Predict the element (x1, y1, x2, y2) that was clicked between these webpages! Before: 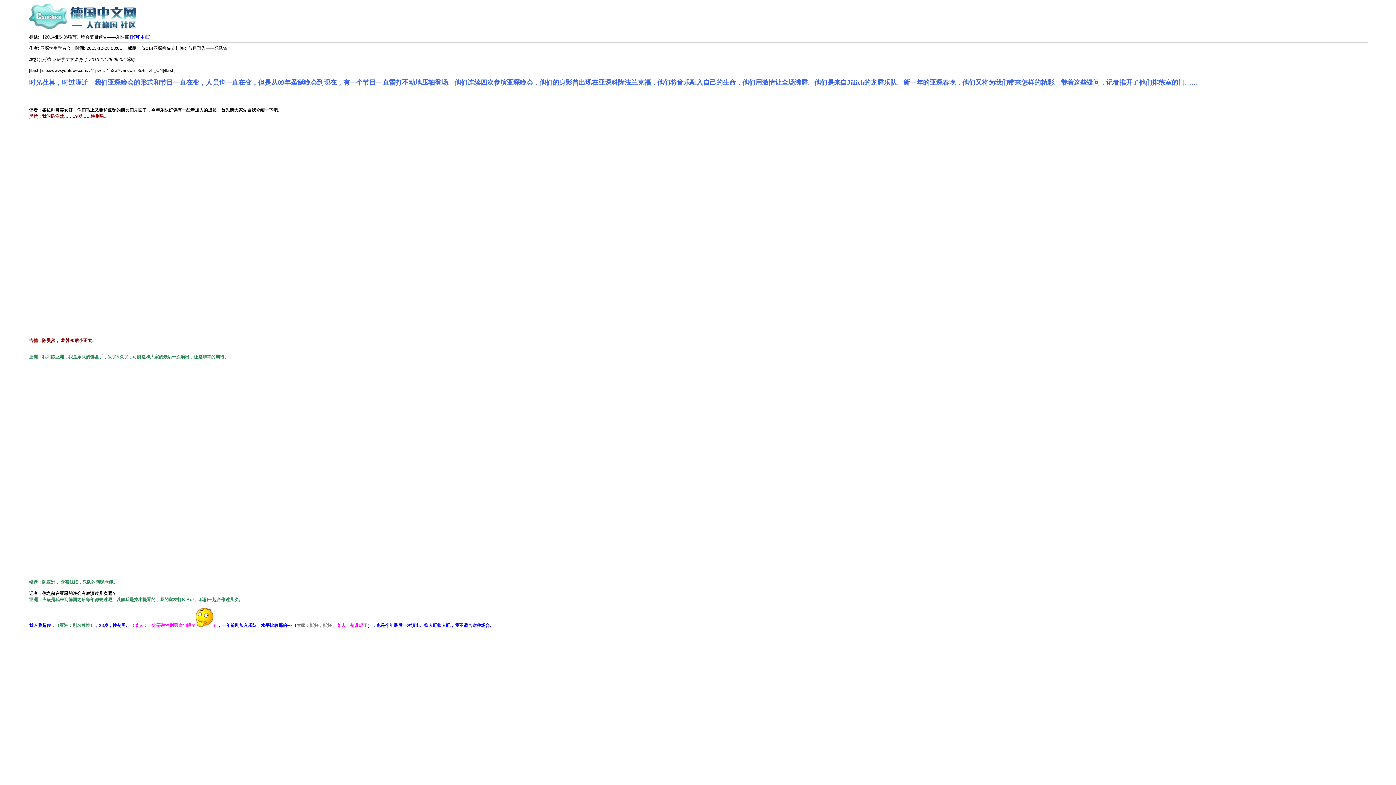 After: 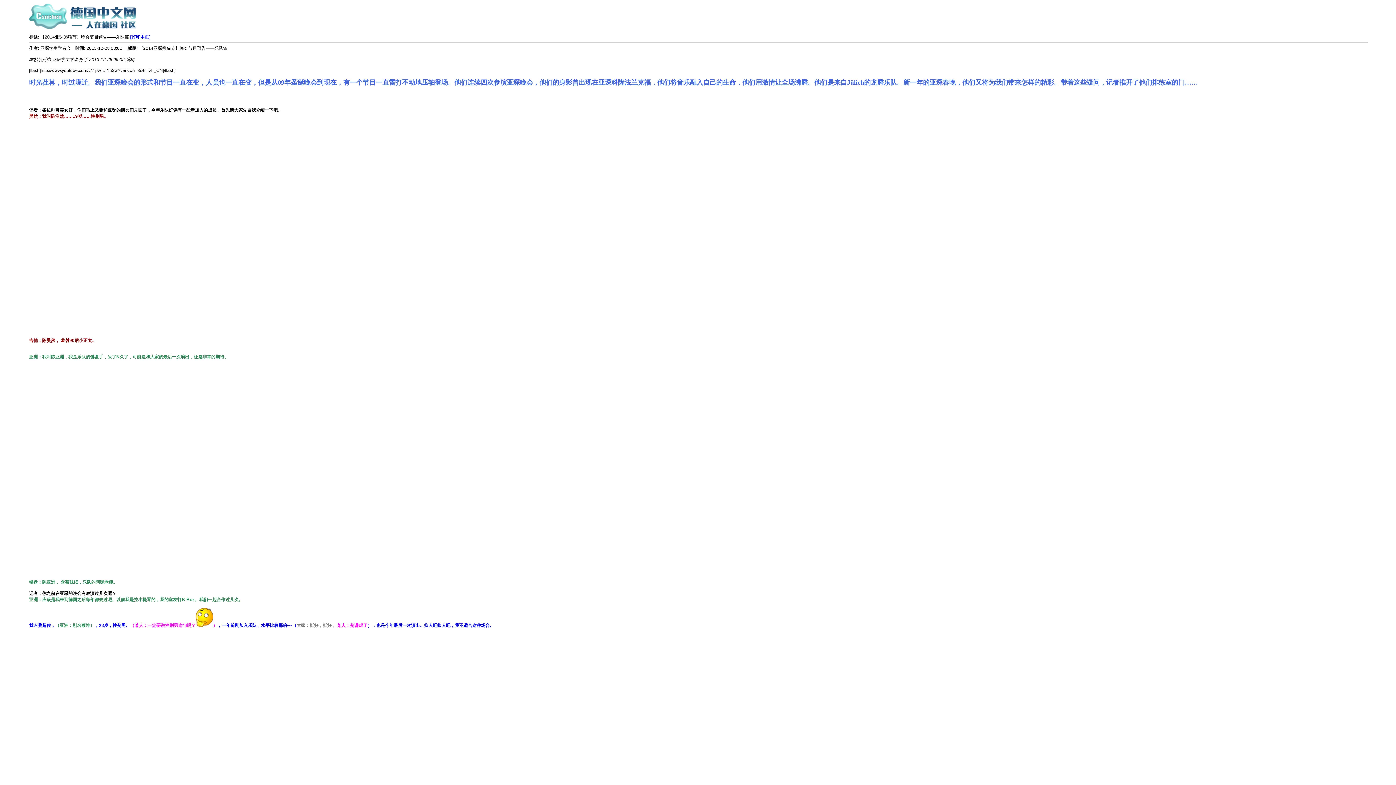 Action: label: [打印本页] bbox: (130, 34, 150, 39)